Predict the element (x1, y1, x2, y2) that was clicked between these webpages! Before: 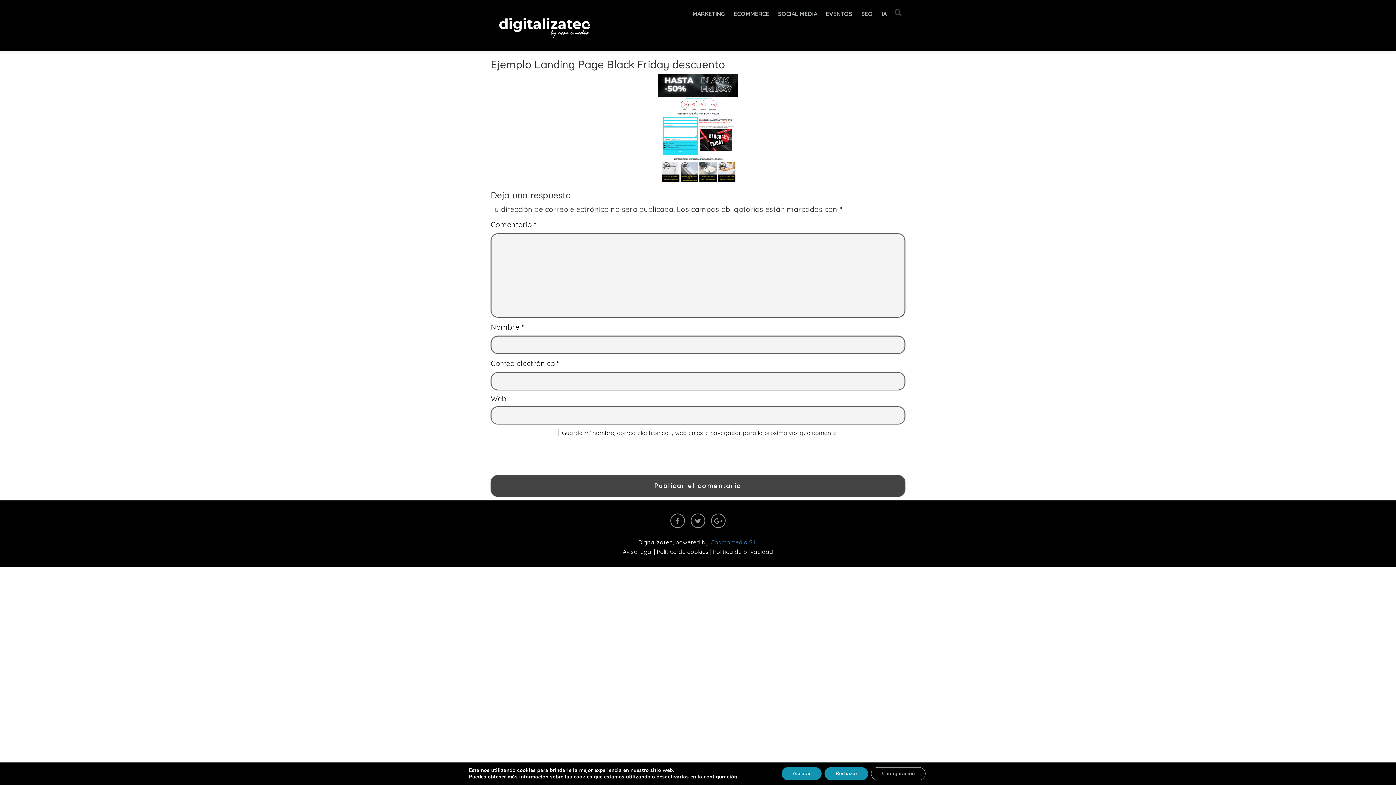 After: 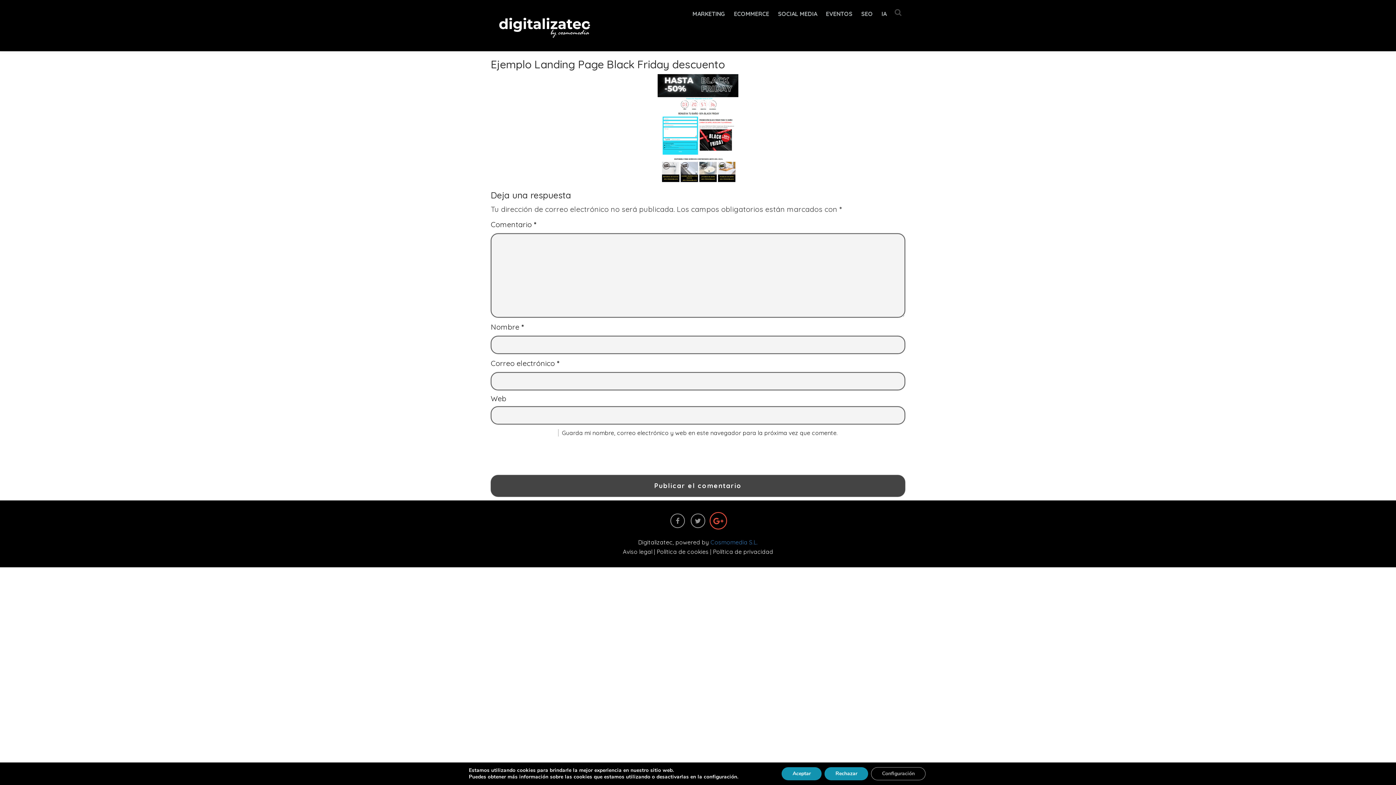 Action: bbox: (711, 513, 725, 528)